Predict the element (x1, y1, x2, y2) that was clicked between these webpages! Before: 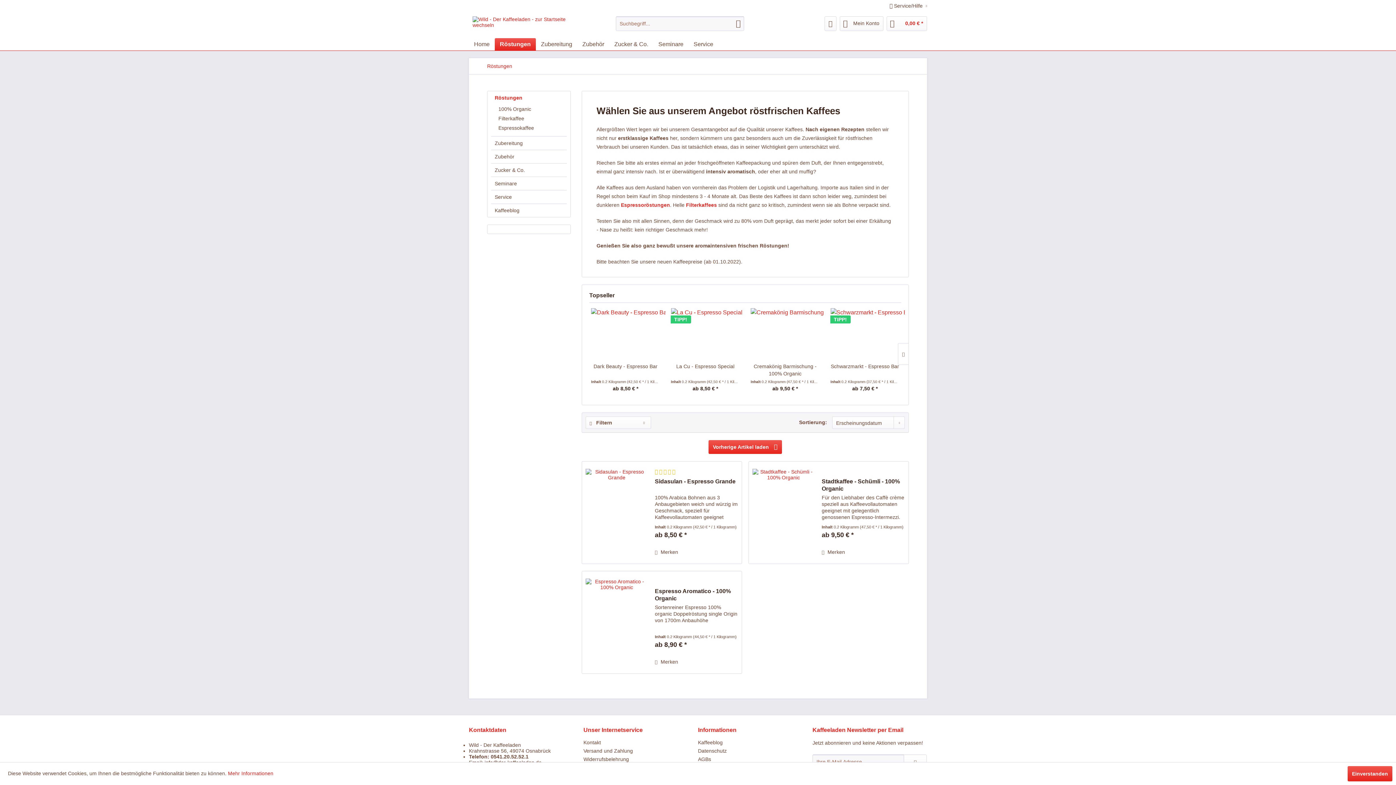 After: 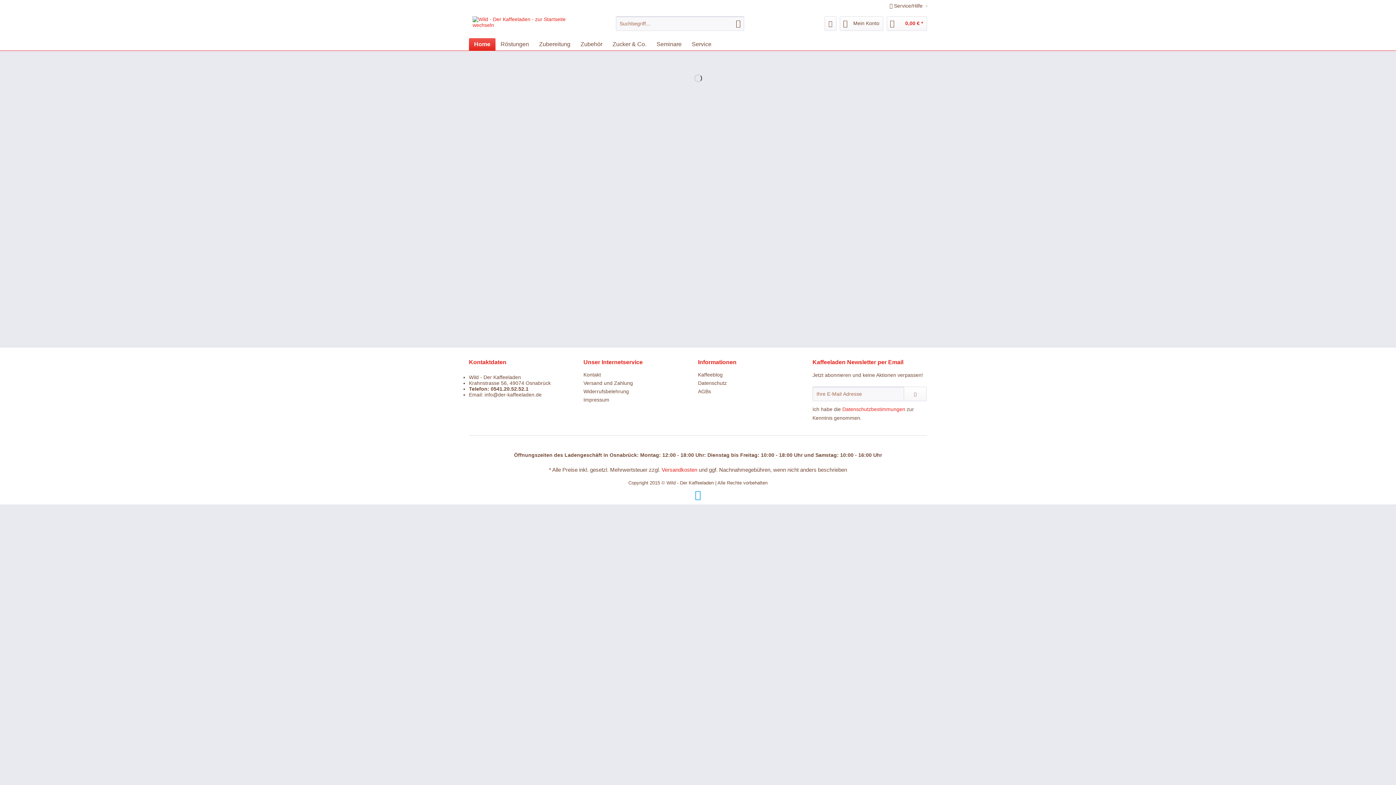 Action: label: Newsletter abonnieren bbox: (904, 754, 926, 769)